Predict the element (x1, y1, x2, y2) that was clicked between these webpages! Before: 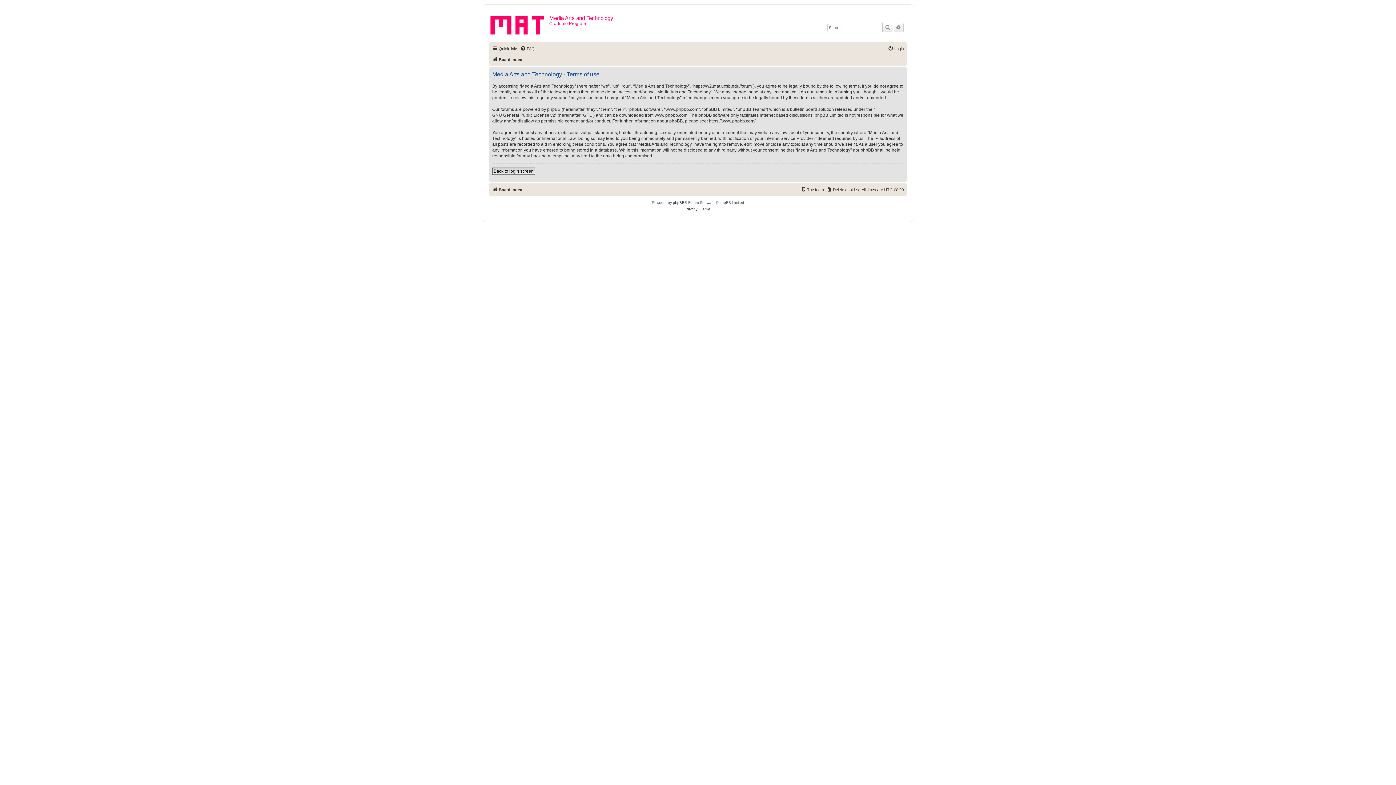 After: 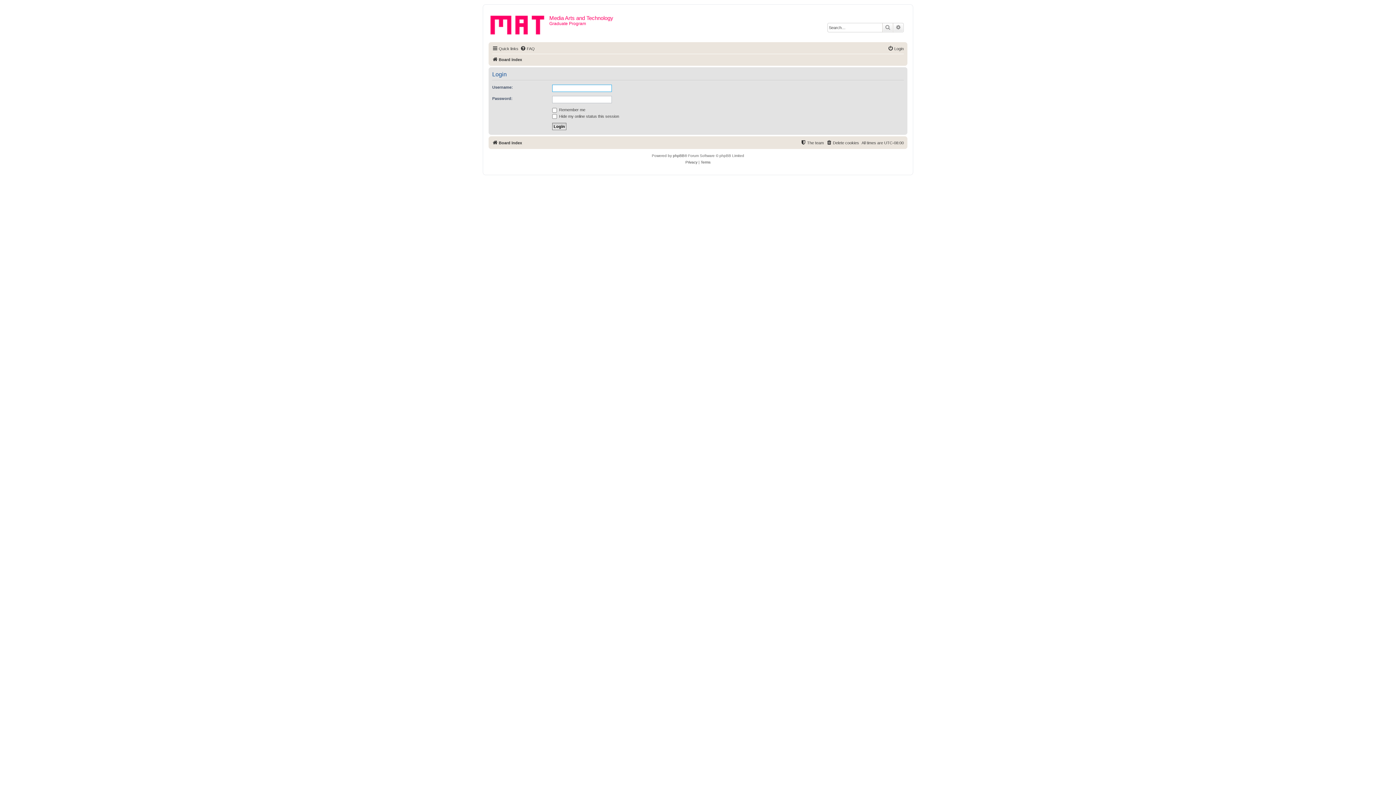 Action: bbox: (492, 167, 535, 174) label: Back to login screen